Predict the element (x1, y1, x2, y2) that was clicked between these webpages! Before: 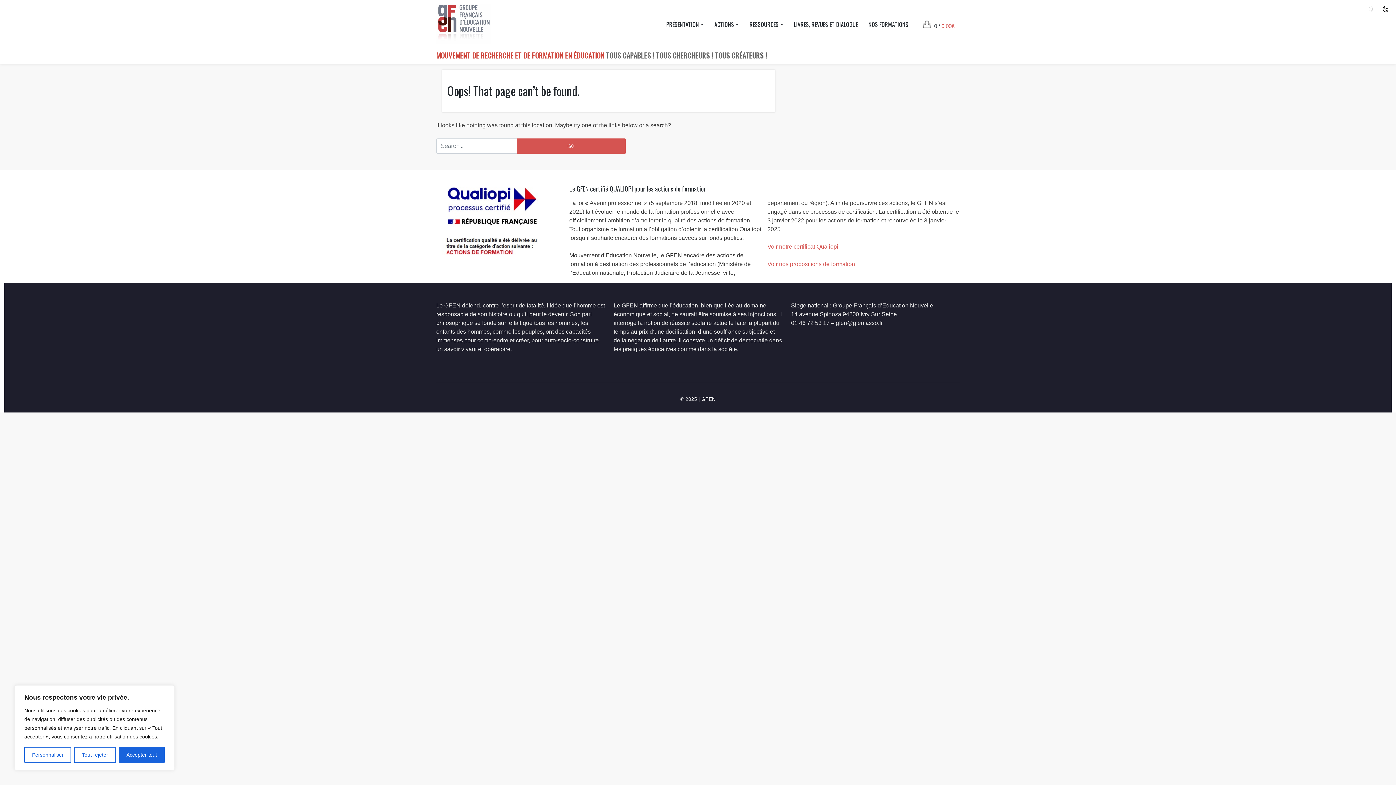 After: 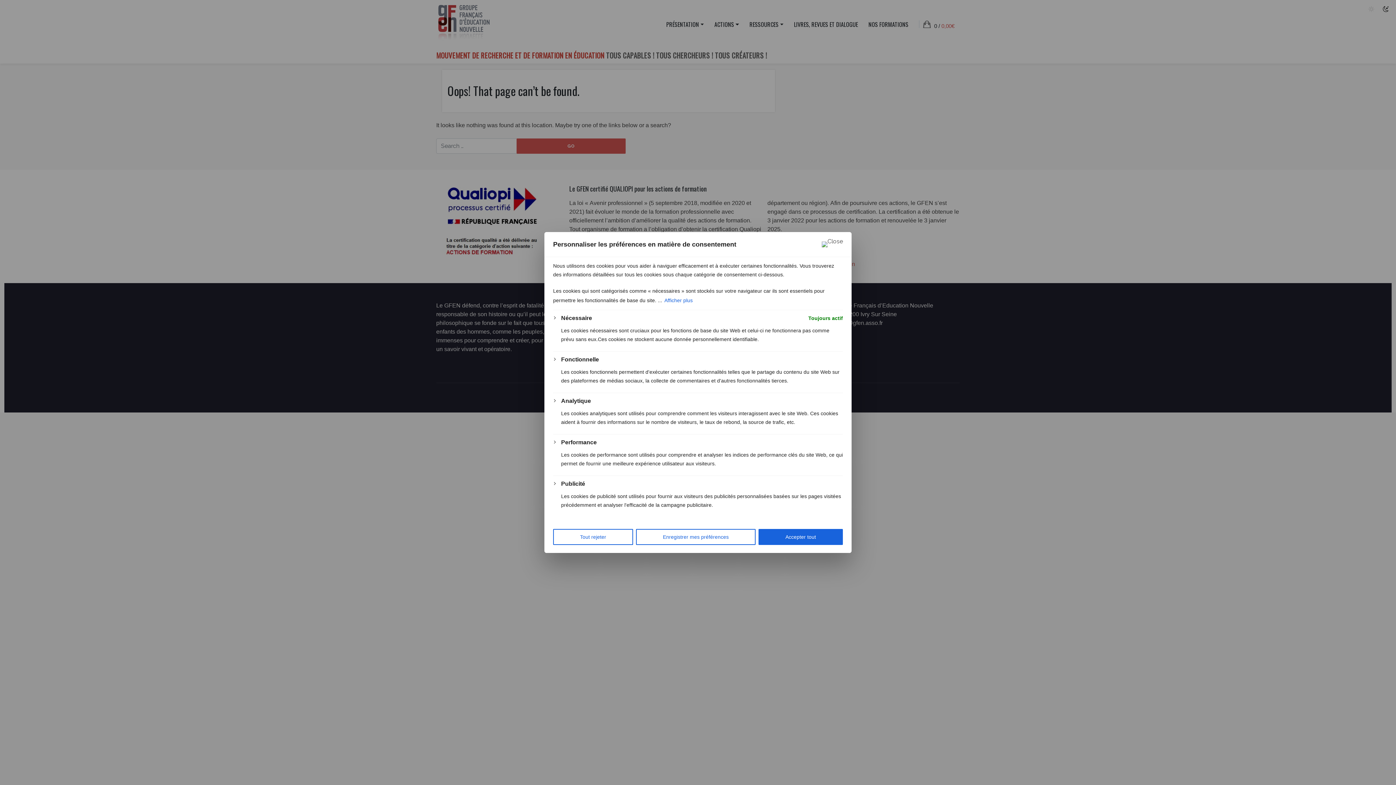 Action: label: Personnaliser bbox: (24, 747, 71, 763)